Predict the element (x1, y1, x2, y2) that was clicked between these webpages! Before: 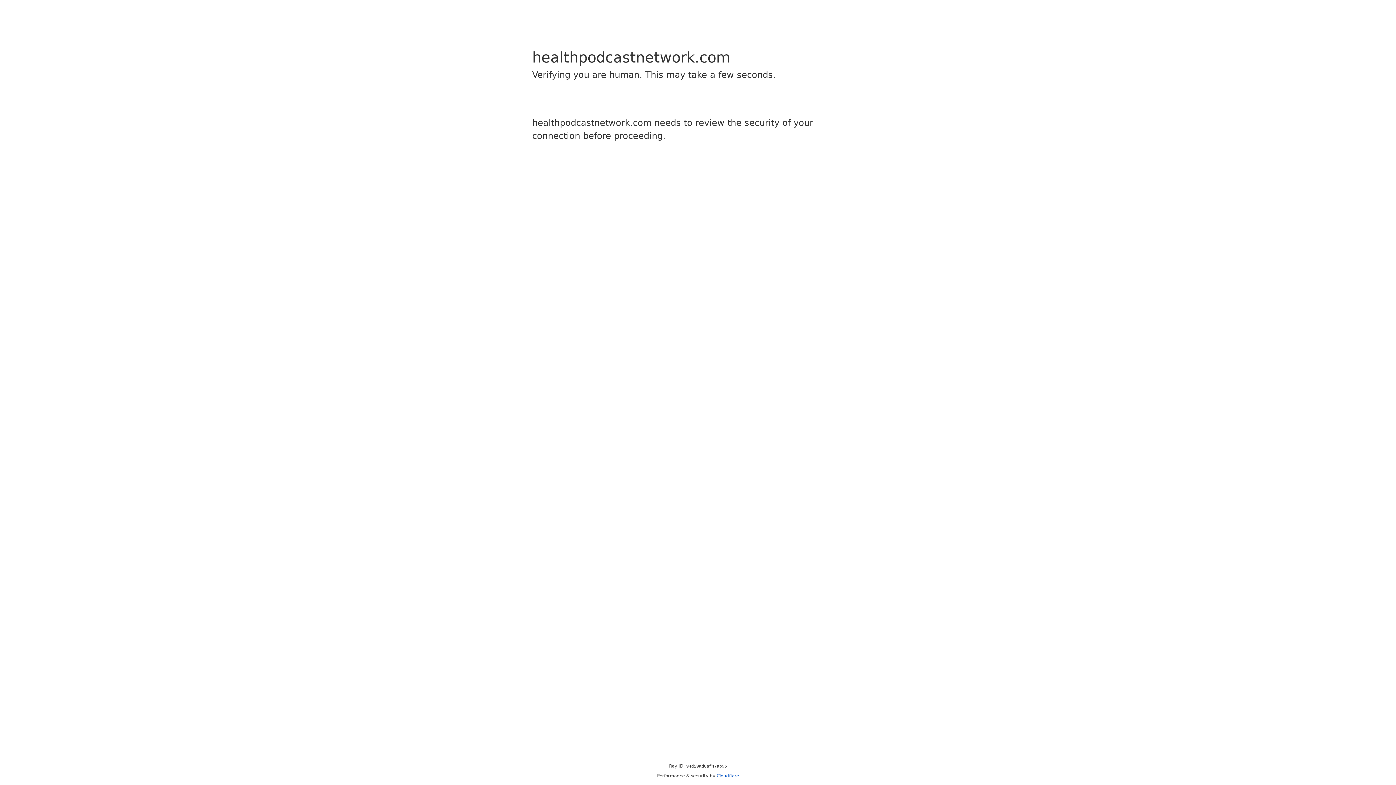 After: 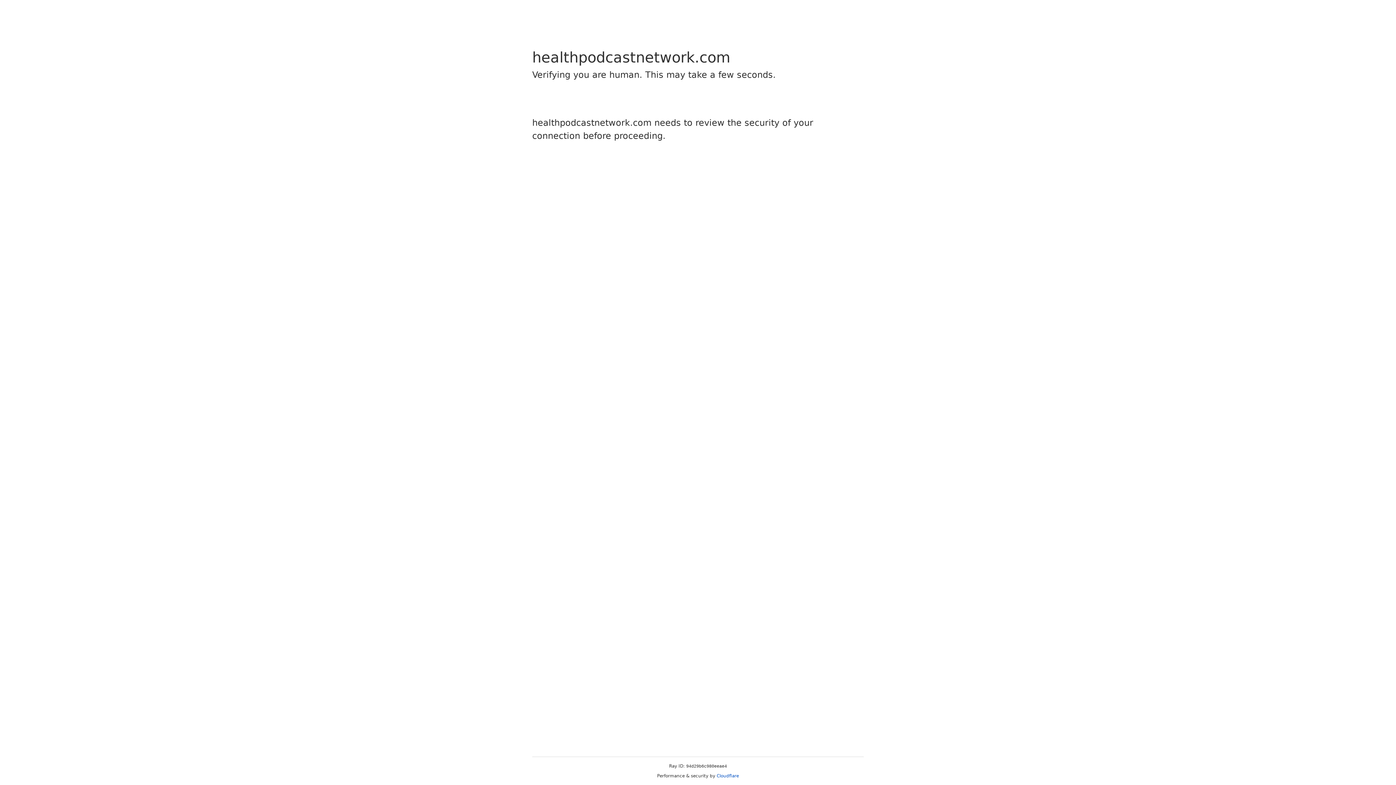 Action: label: Cloudflare bbox: (716, 773, 739, 778)